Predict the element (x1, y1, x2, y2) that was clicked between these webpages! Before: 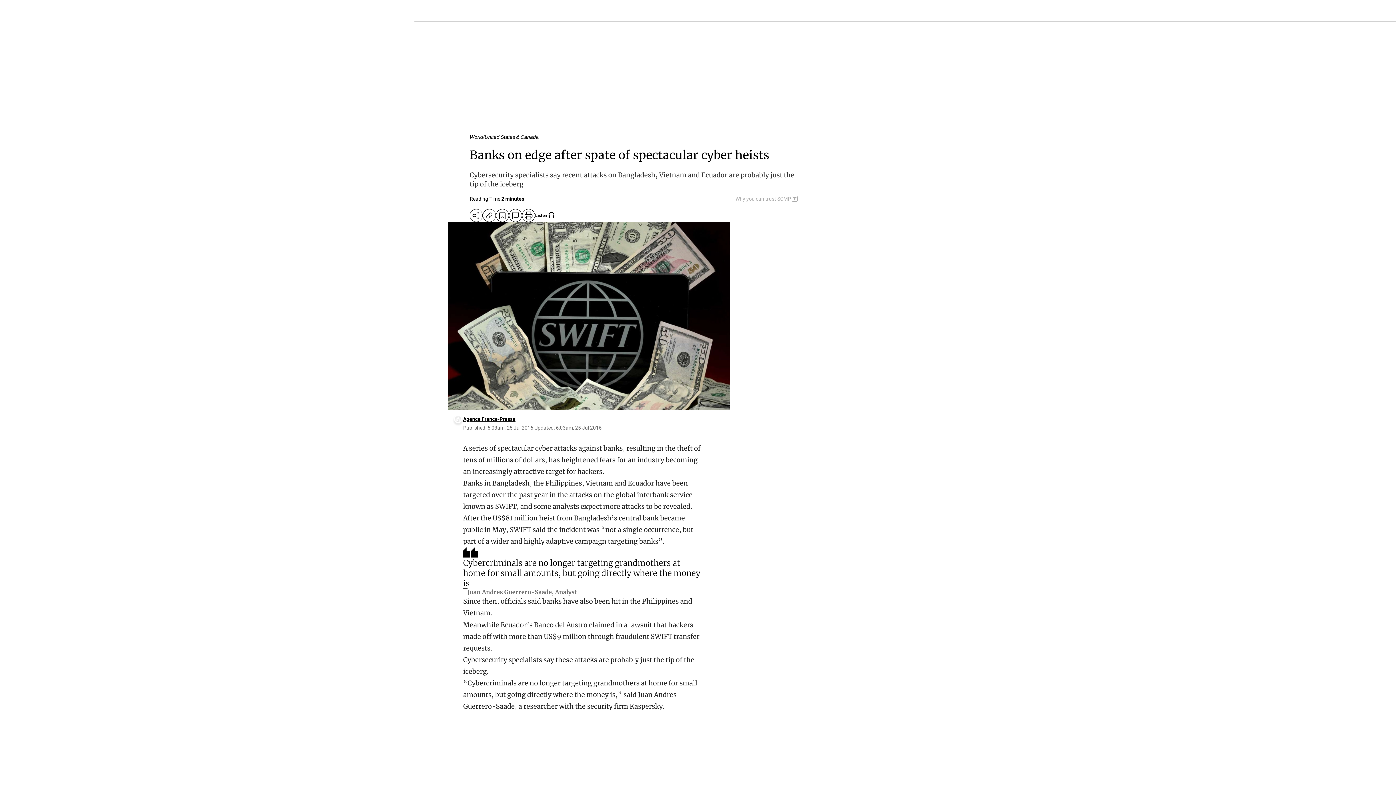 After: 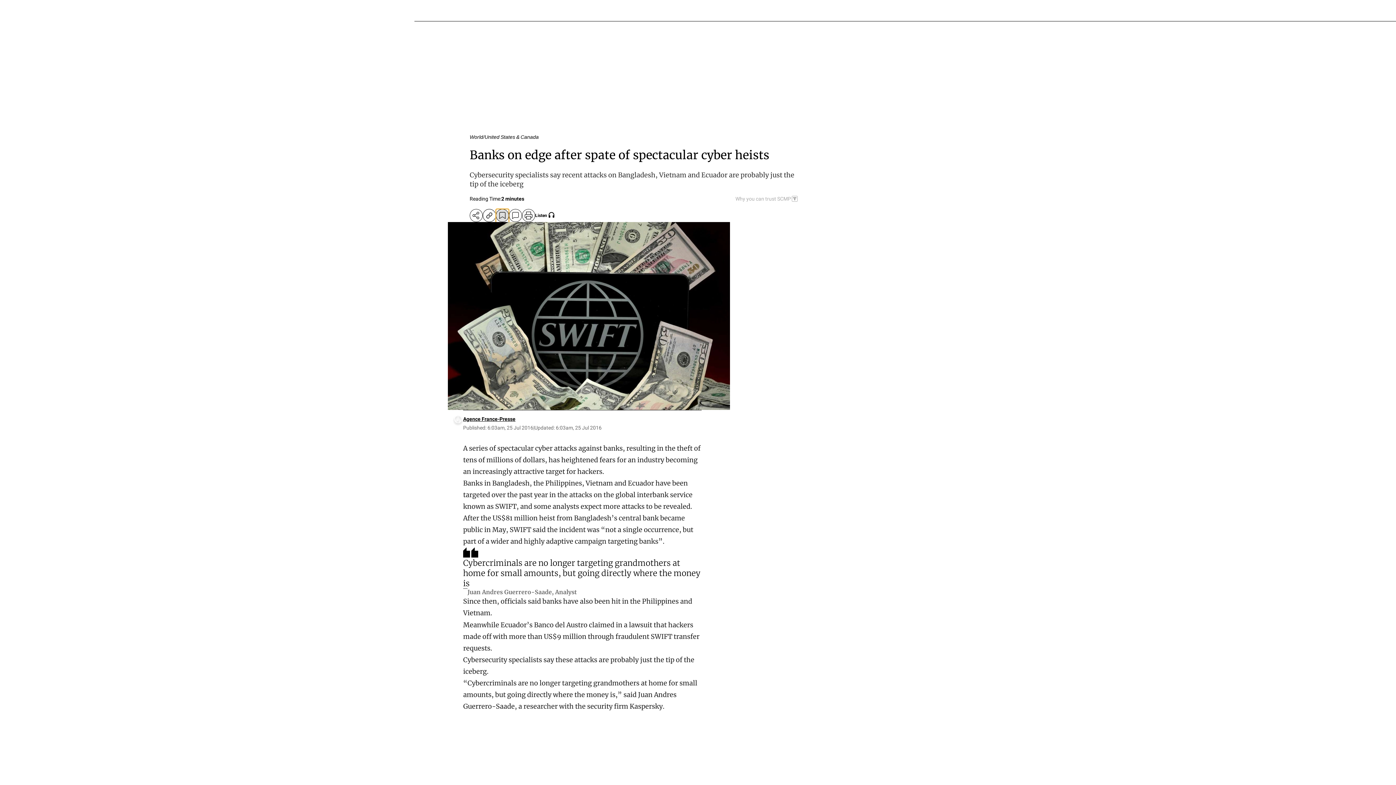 Action: bbox: (496, 209, 509, 222) label: bookmark